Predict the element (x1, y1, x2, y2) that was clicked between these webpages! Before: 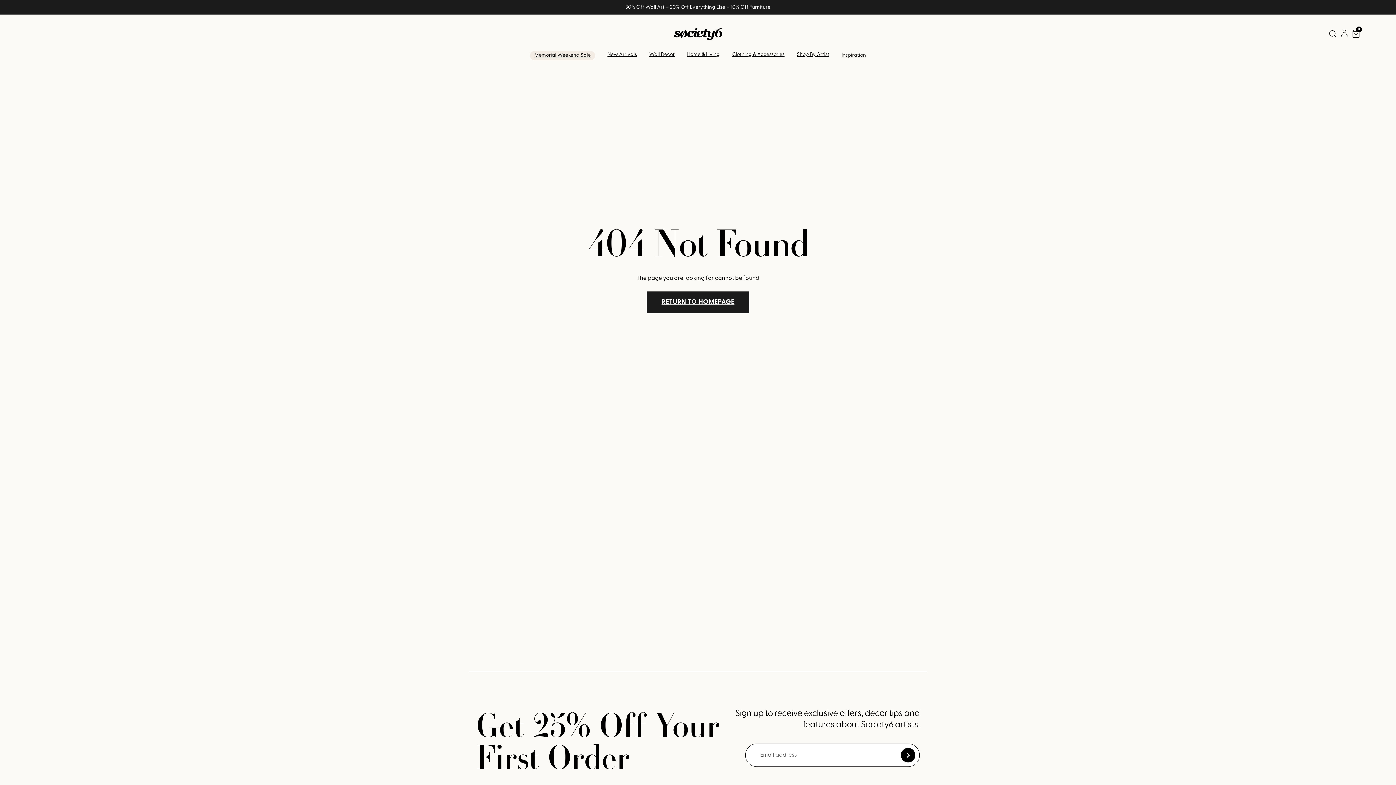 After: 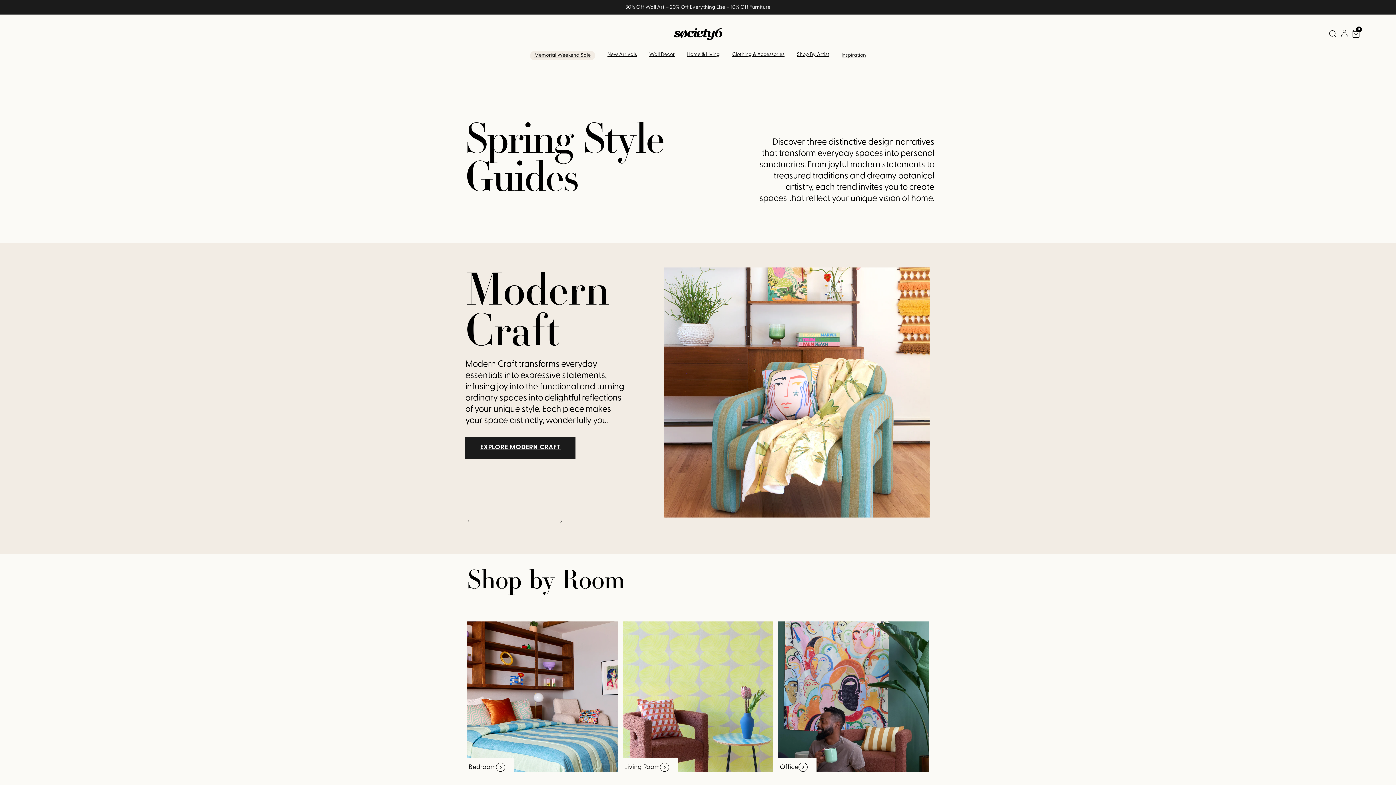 Action: bbox: (841, 52, 866, 58) label: Inspiration